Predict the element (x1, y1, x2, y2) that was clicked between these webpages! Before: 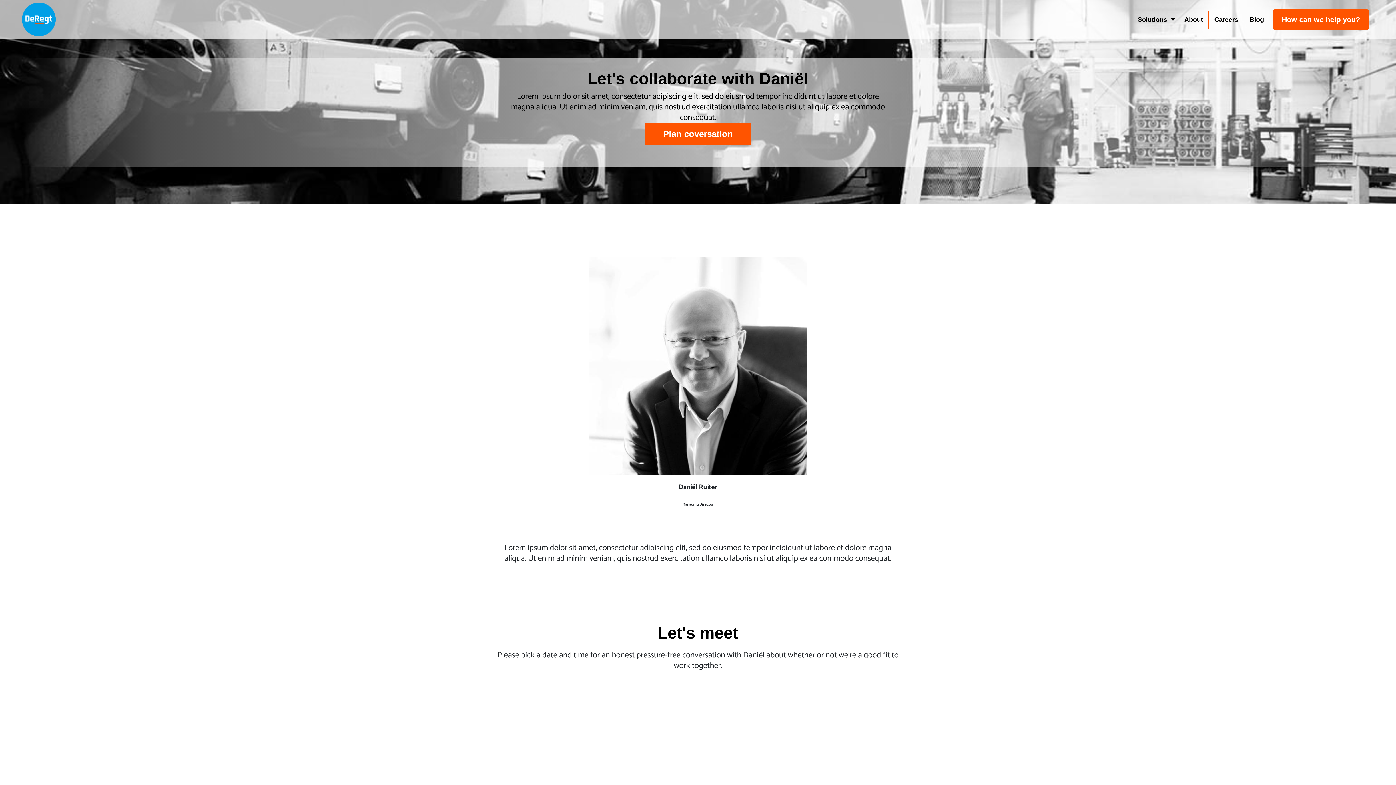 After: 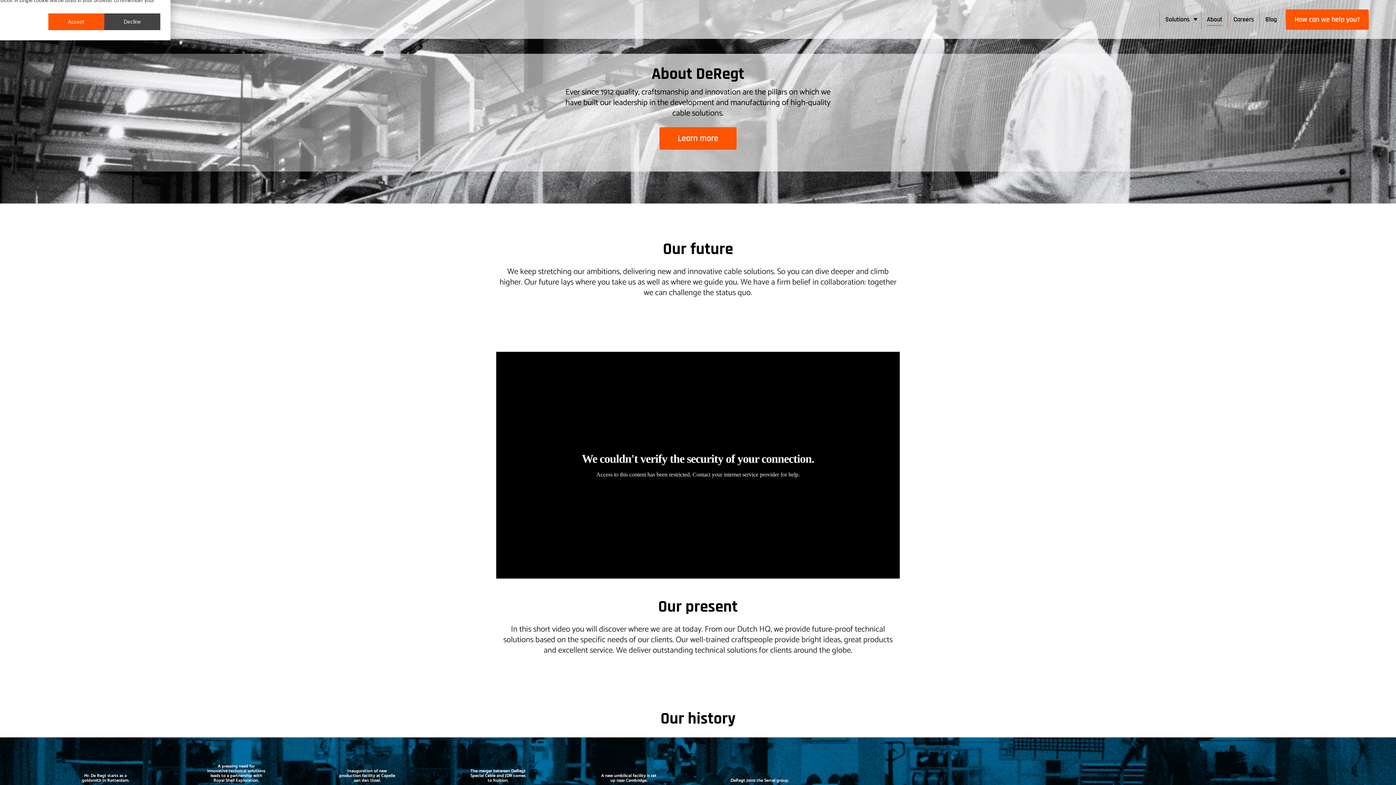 Action: label: About bbox: (1184, 14, 1203, 25)